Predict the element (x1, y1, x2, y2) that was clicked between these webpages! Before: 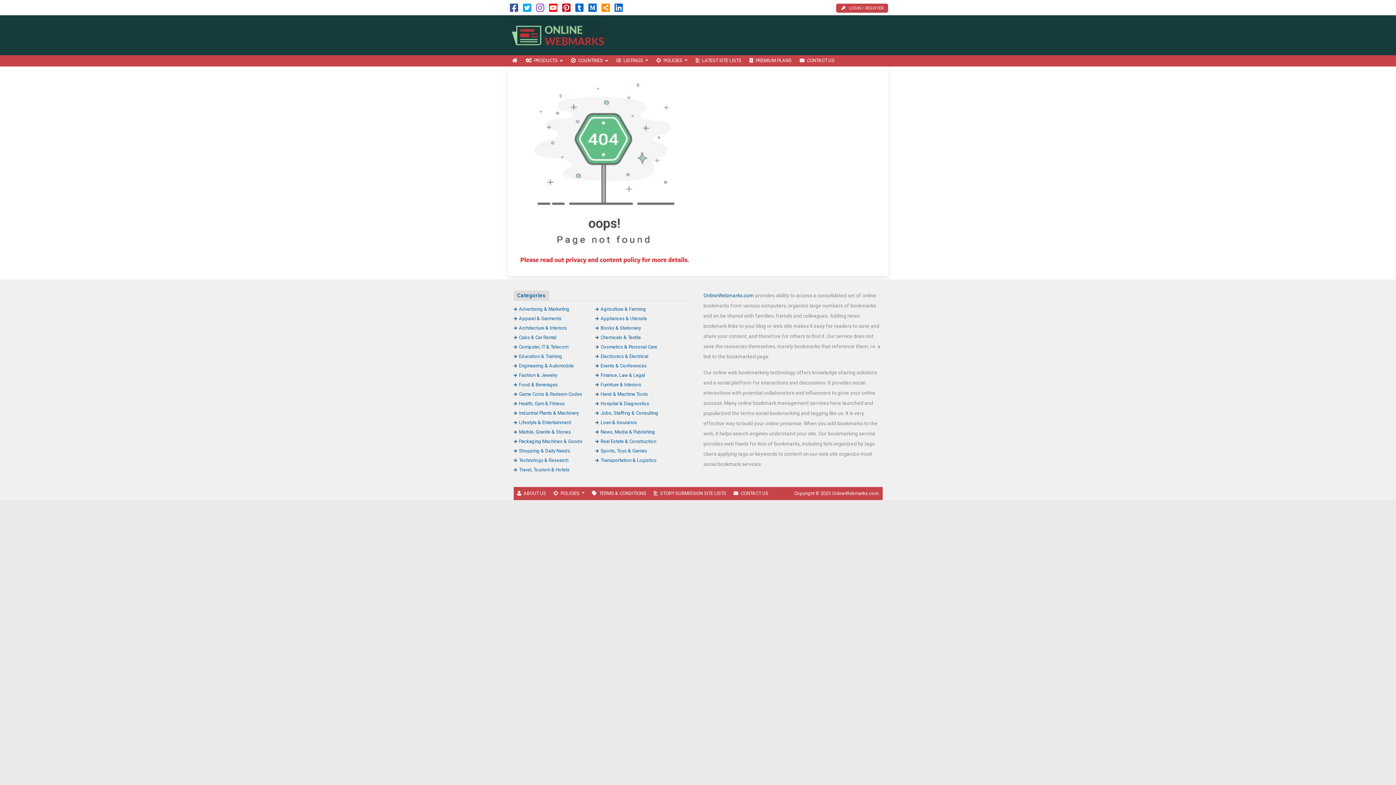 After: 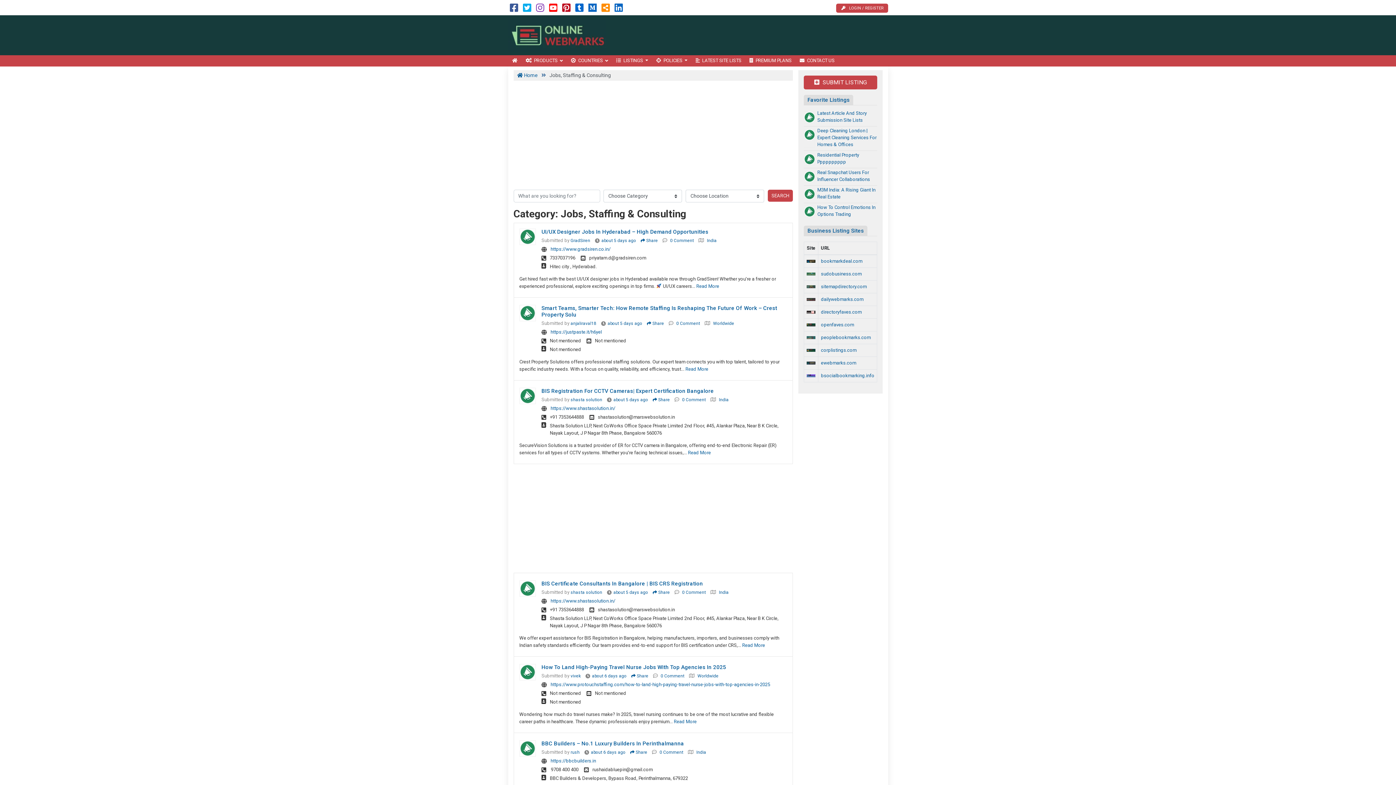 Action: bbox: (595, 410, 658, 415) label: Jobs, Staffing & Consulting